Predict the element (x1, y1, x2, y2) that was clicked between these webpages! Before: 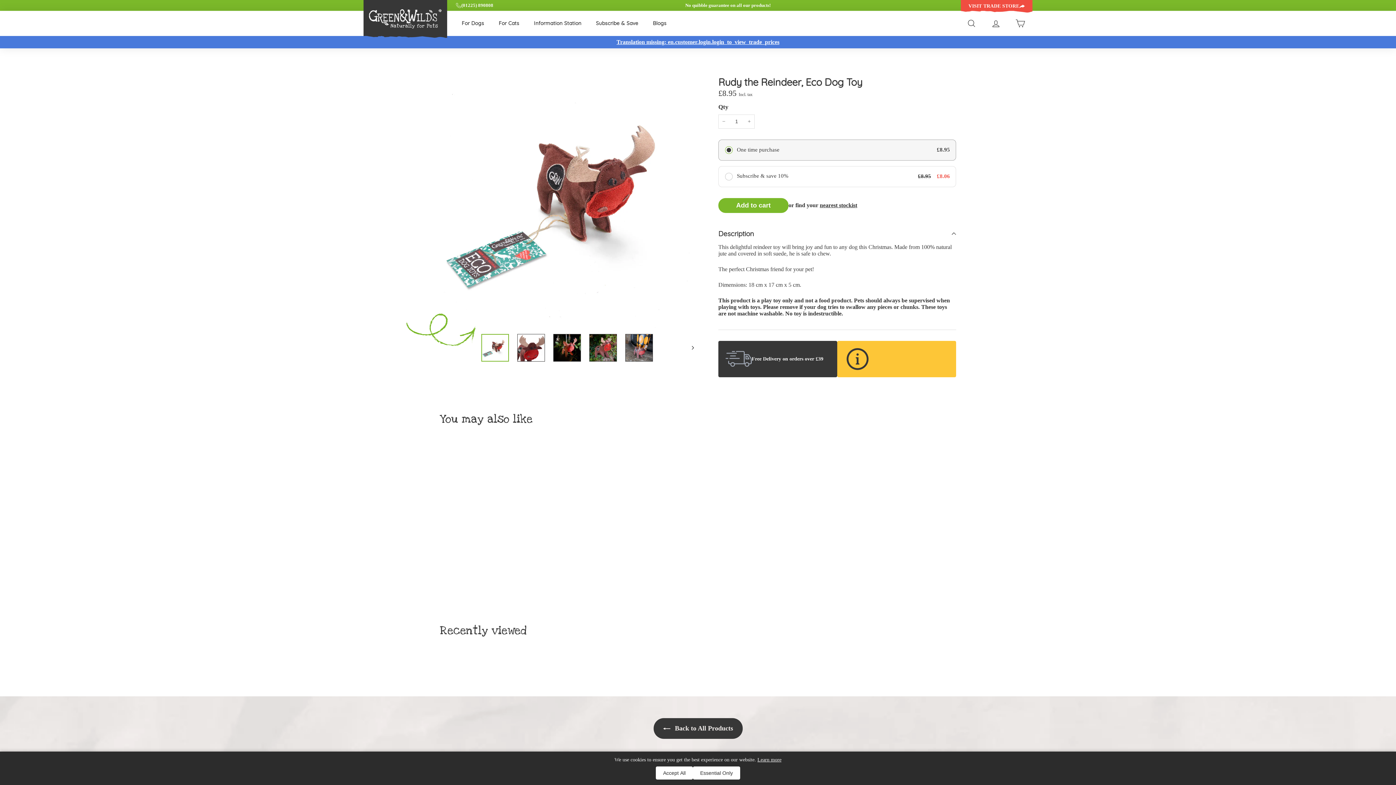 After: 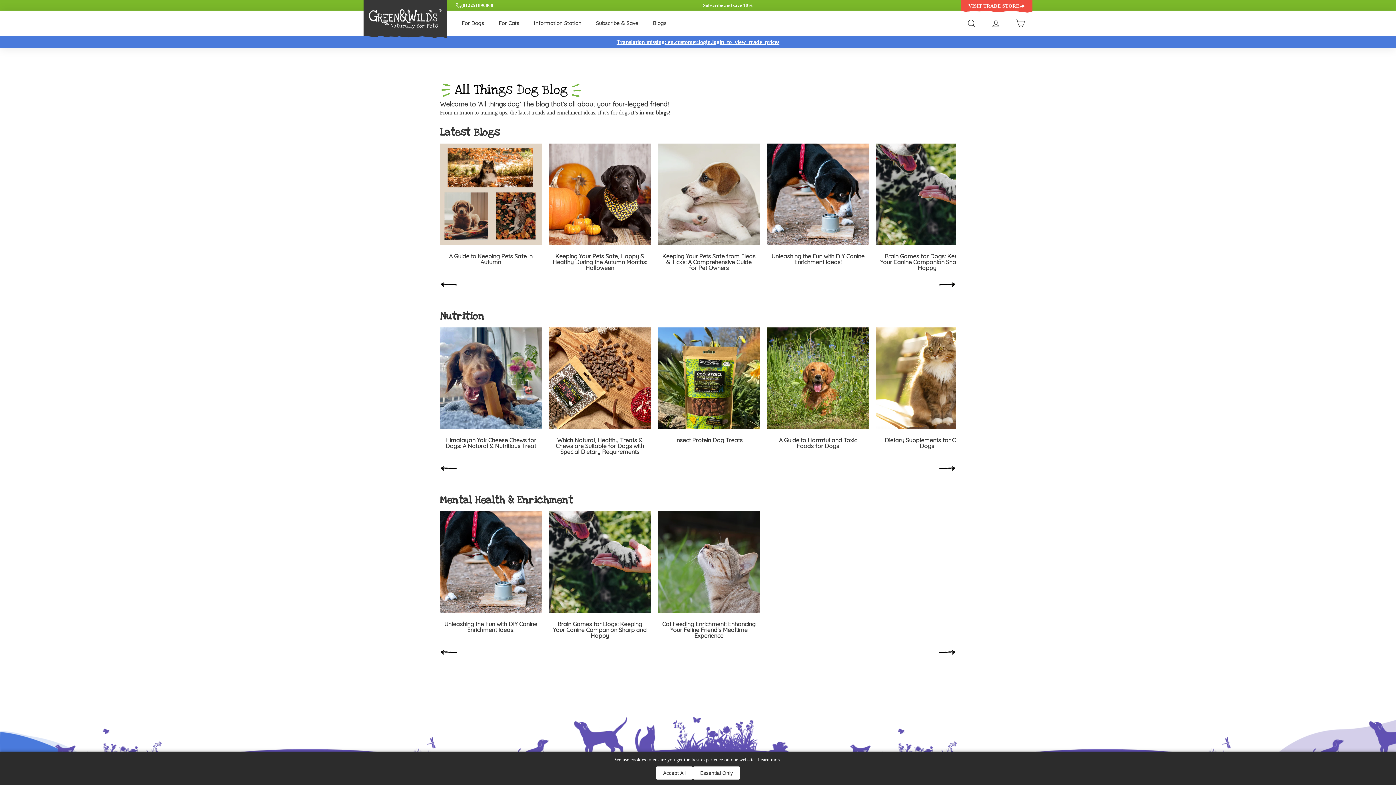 Action: label: Blogs bbox: (645, 10, 674, 35)